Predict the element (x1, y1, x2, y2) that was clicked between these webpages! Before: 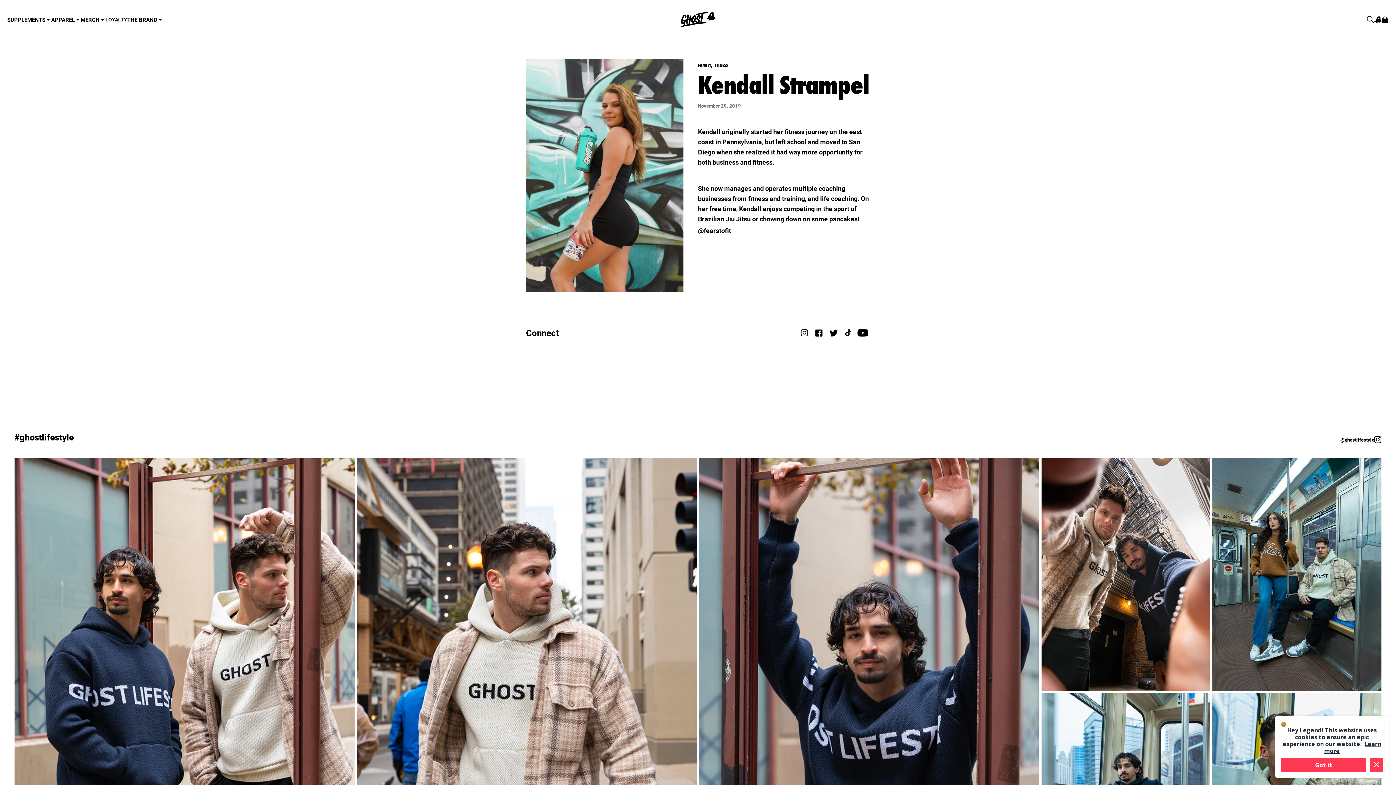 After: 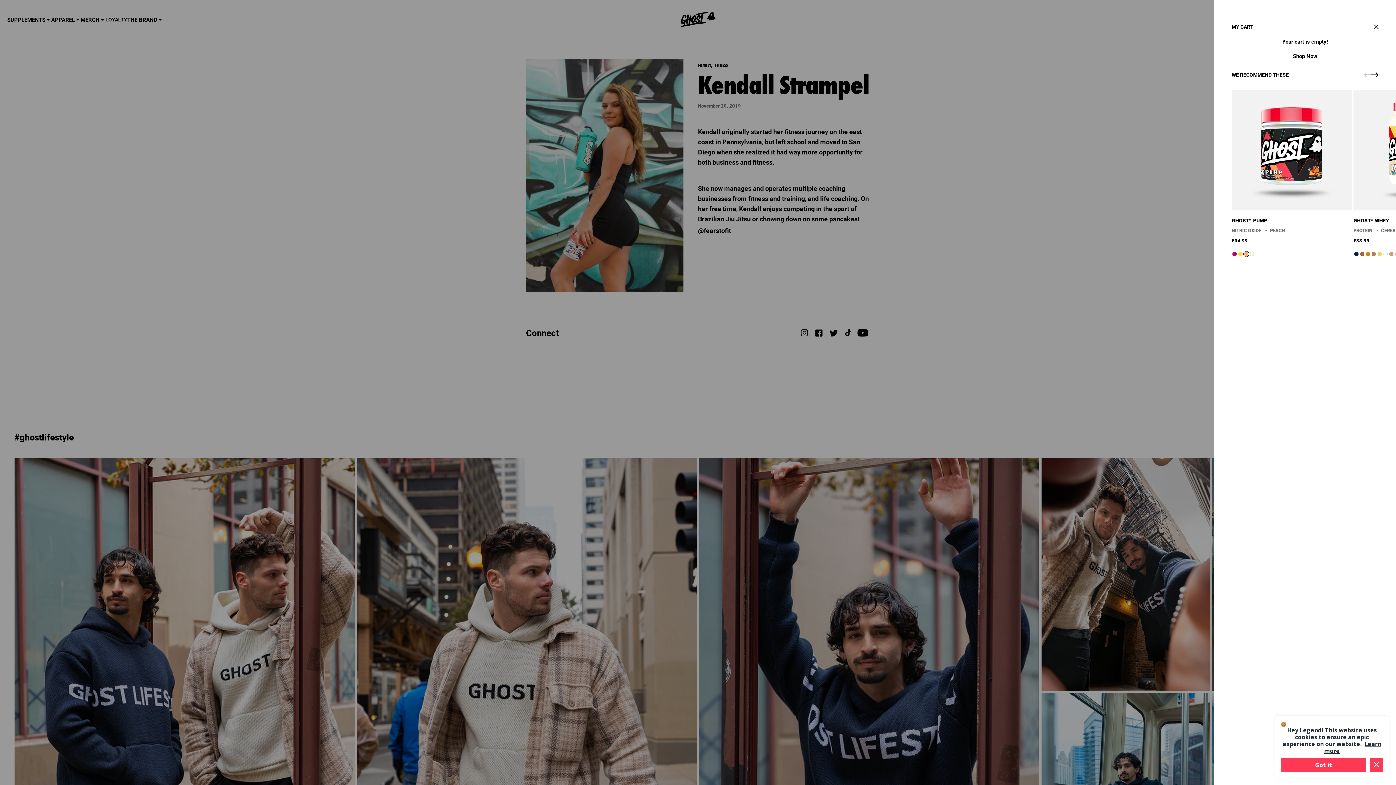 Action: label: cart bbox: (1381, 15, 1389, 23)